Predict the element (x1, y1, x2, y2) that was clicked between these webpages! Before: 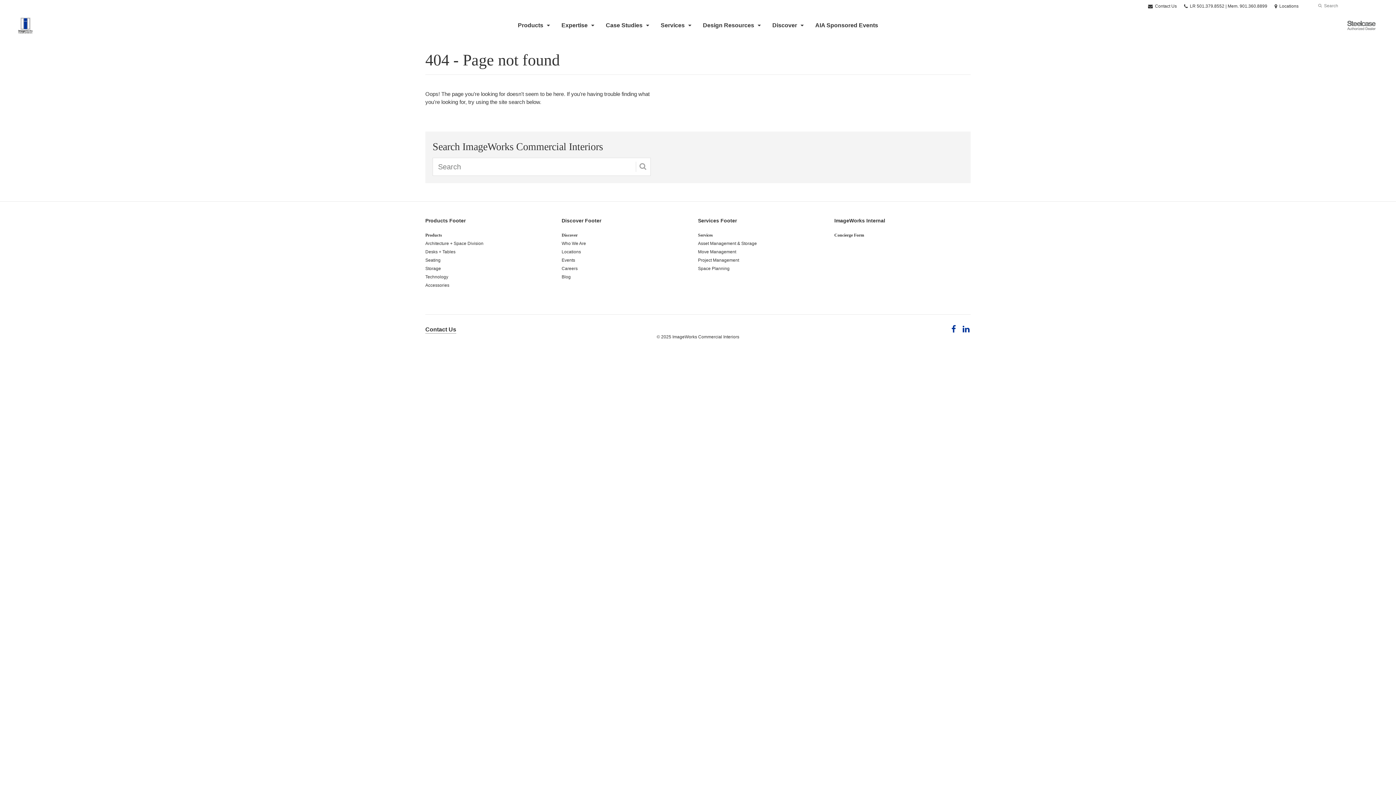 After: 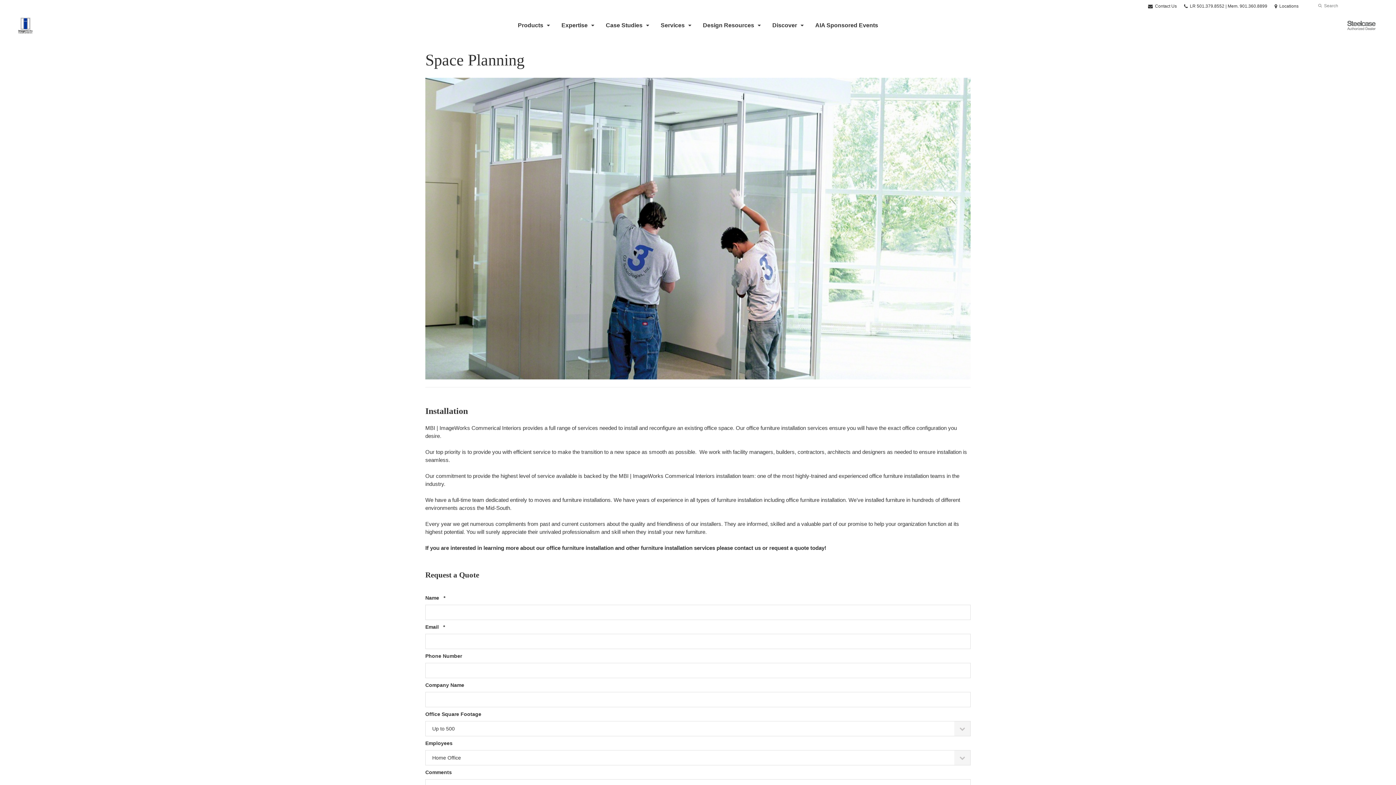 Action: label: Space Planning bbox: (698, 266, 729, 271)